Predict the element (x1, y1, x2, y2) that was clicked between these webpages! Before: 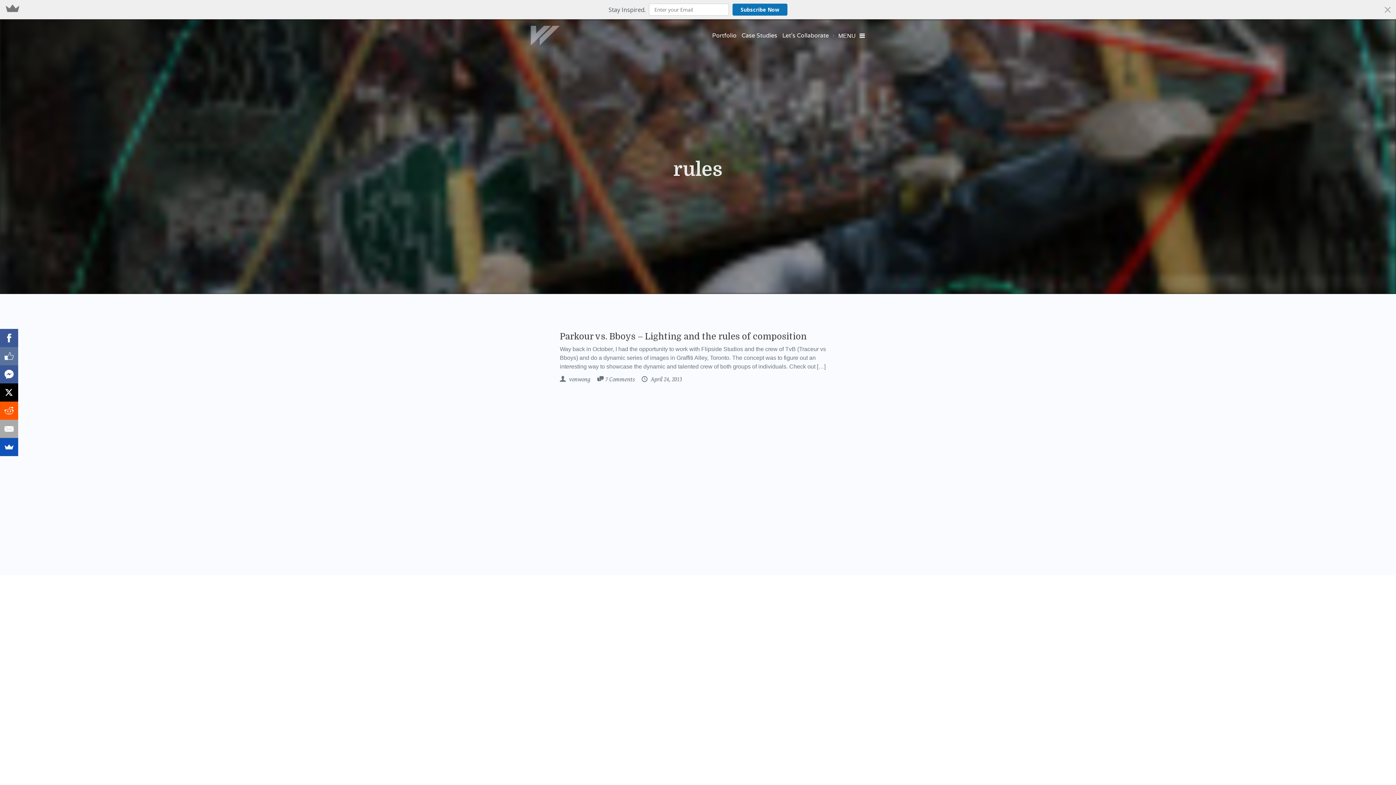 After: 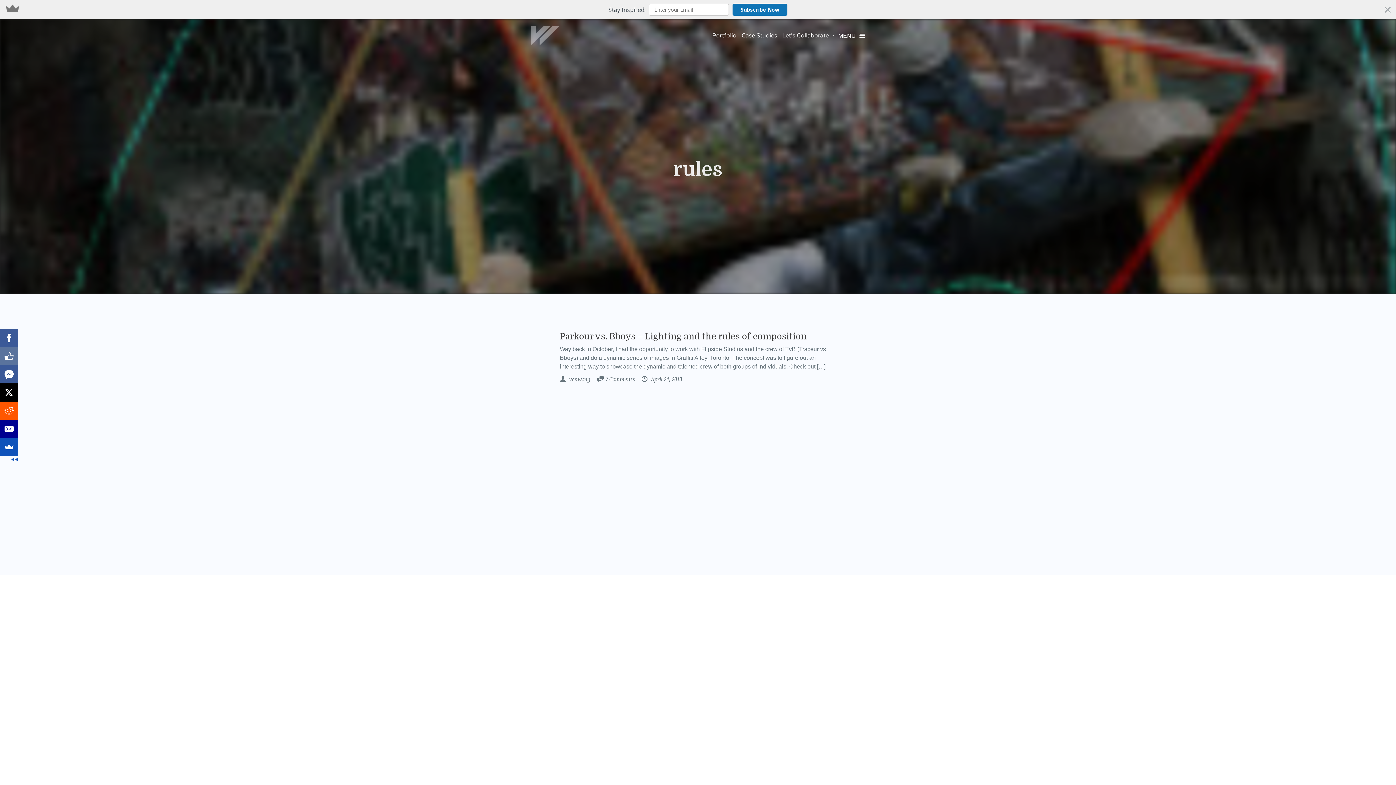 Action: bbox: (0, 420, 18, 438)